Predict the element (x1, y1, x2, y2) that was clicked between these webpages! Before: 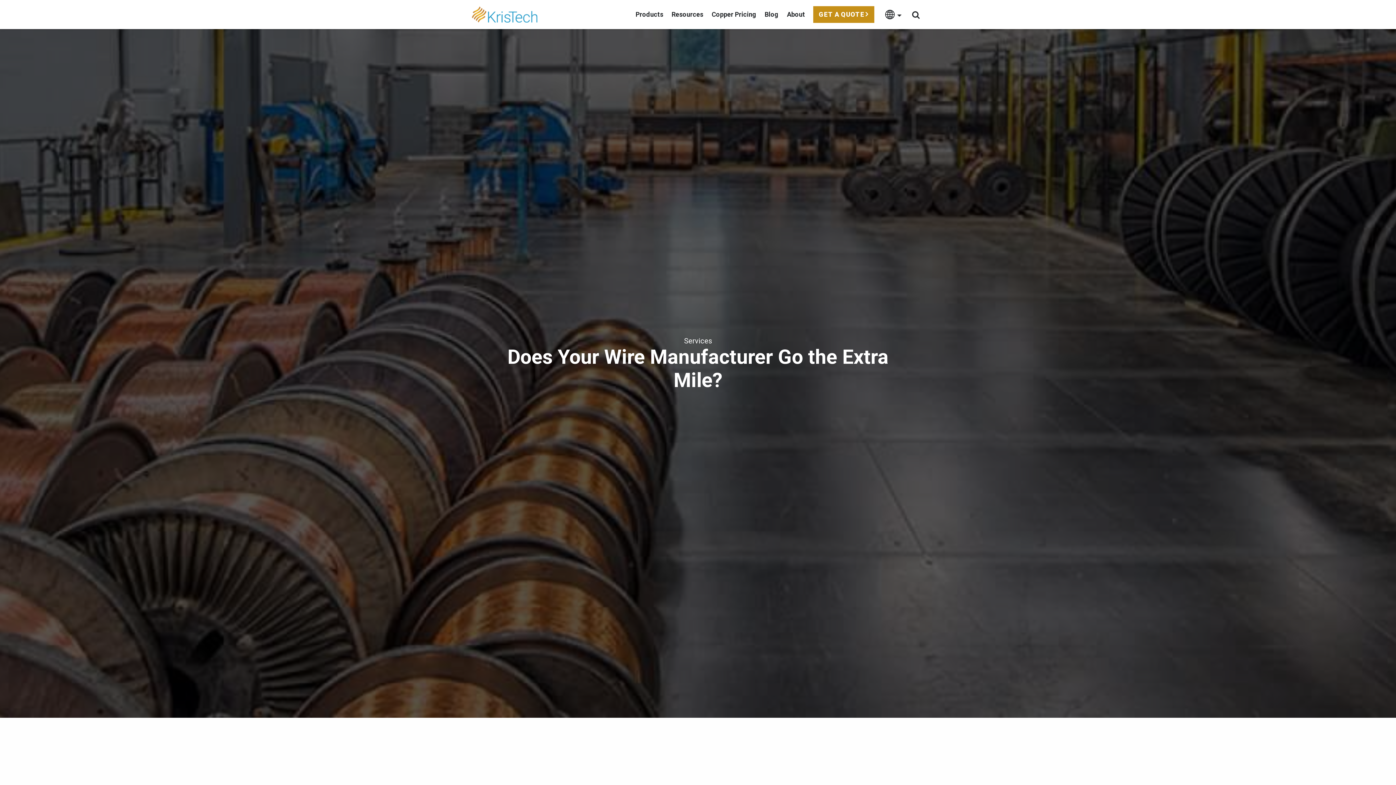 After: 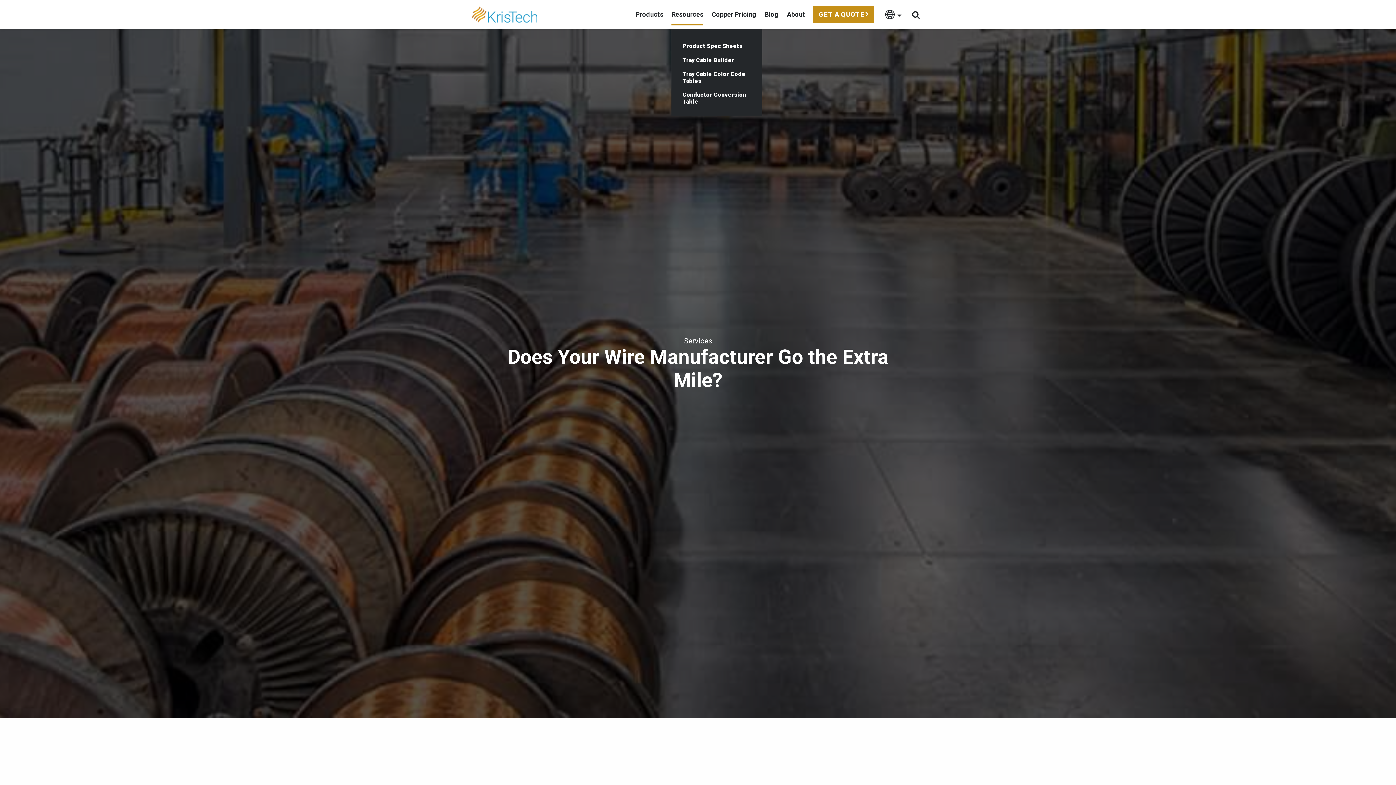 Action: label: Resources bbox: (671, 0, 703, 29)